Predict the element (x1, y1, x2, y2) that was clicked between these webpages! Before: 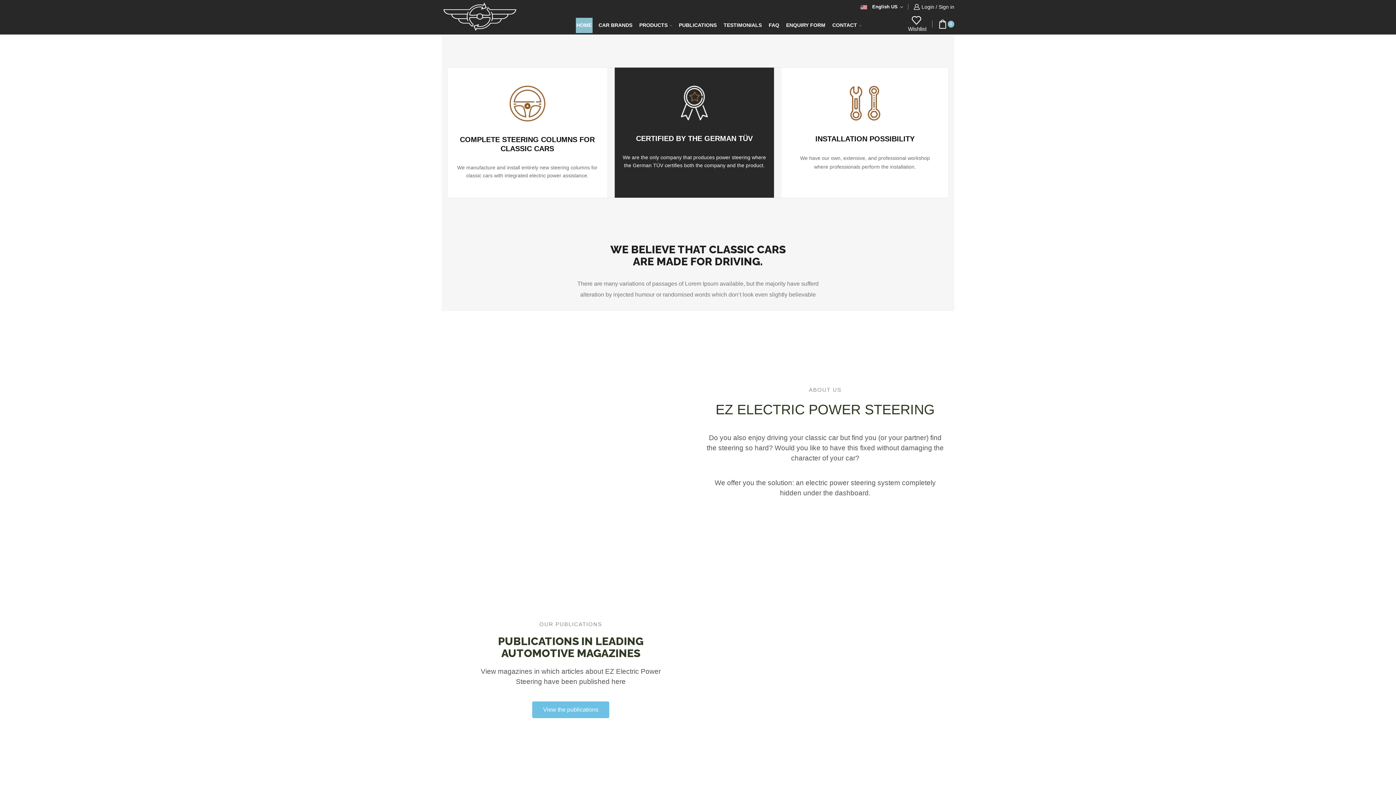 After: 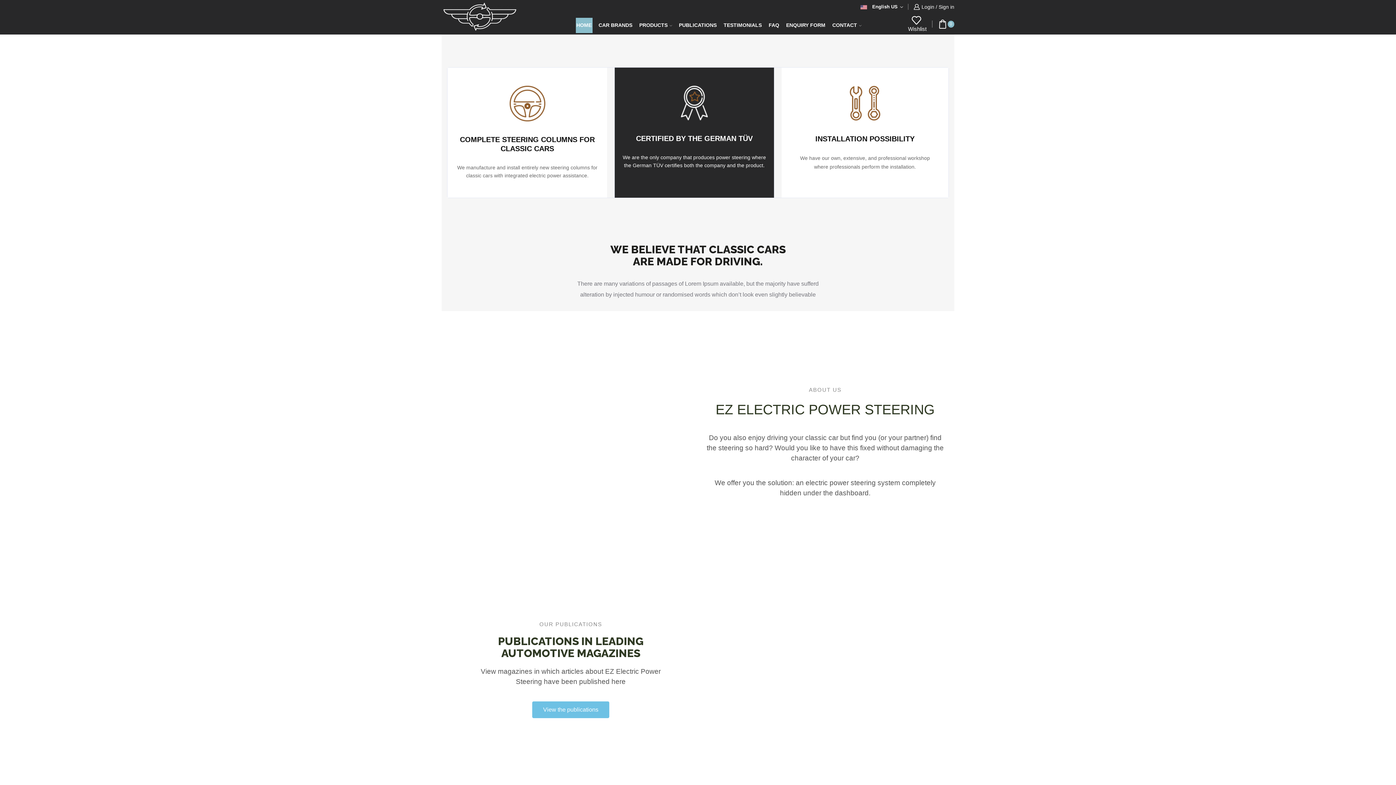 Action: label: English US bbox: (860, 0, 902, 13)